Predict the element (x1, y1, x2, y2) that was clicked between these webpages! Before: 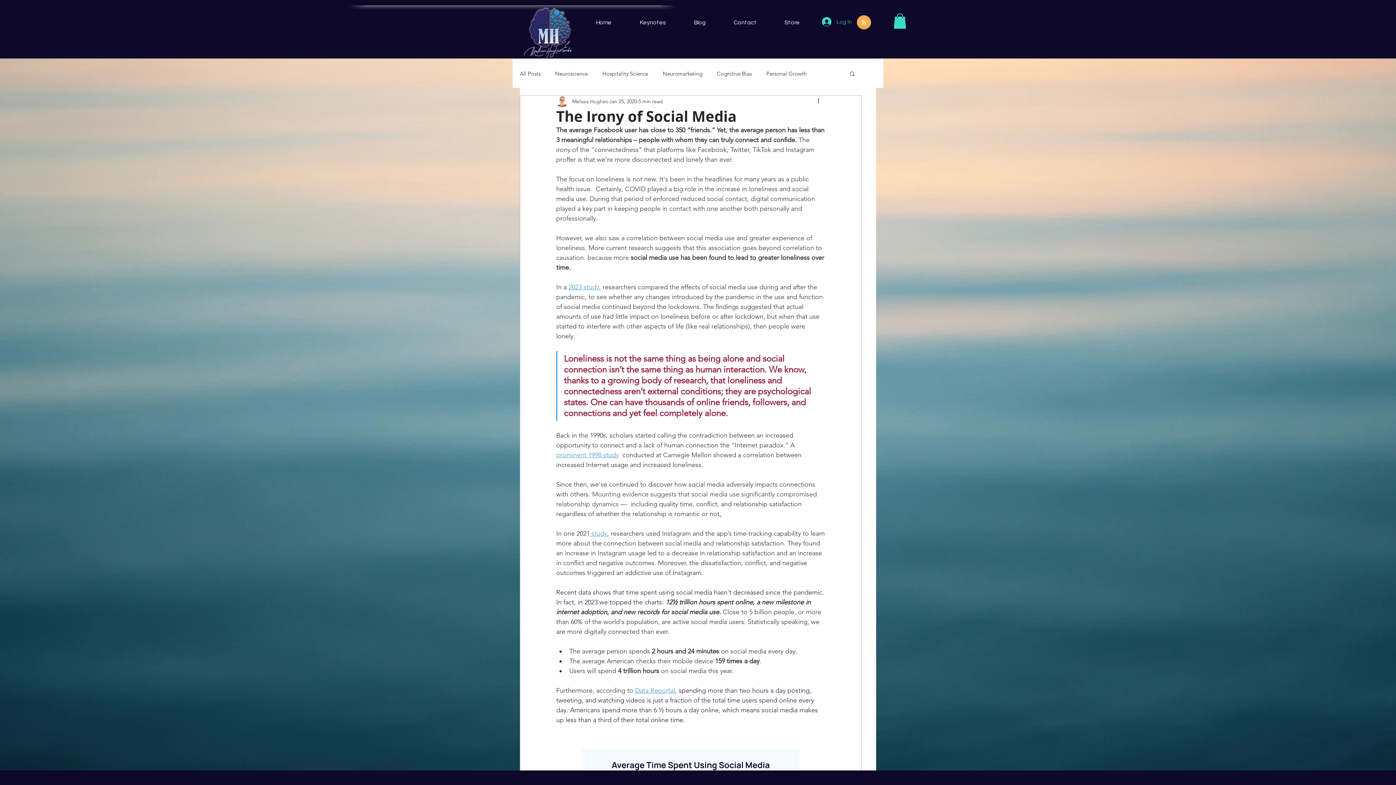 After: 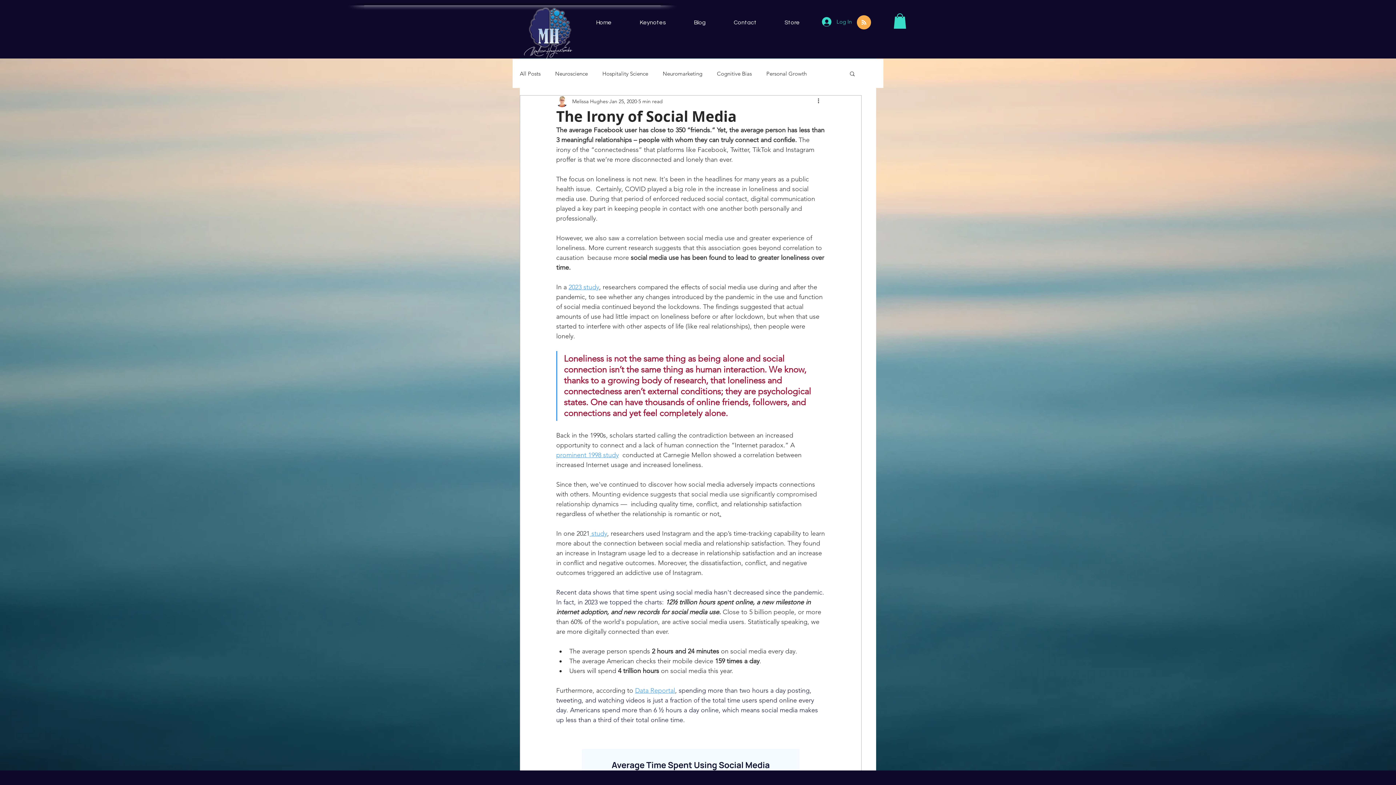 Action: label:  study bbox: (589, 529, 607, 537)